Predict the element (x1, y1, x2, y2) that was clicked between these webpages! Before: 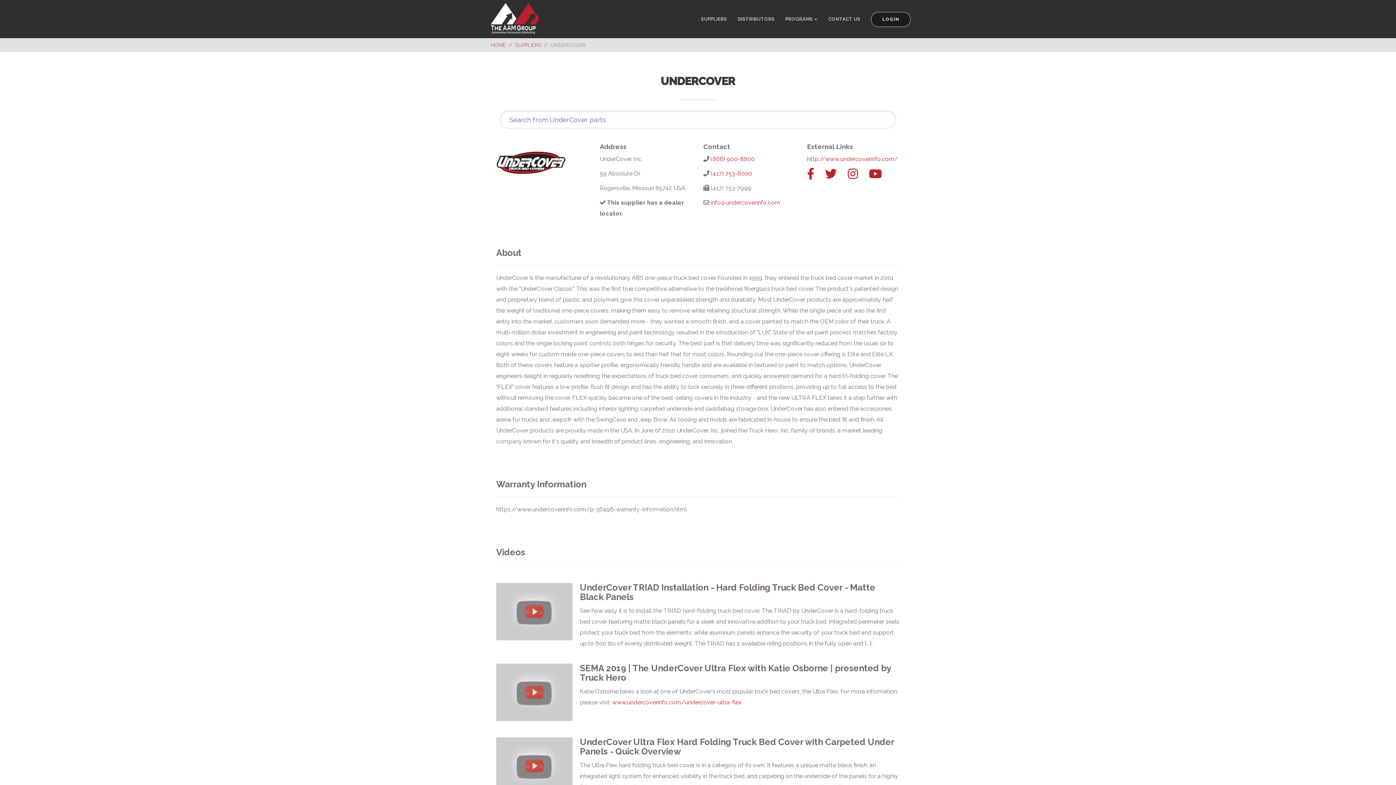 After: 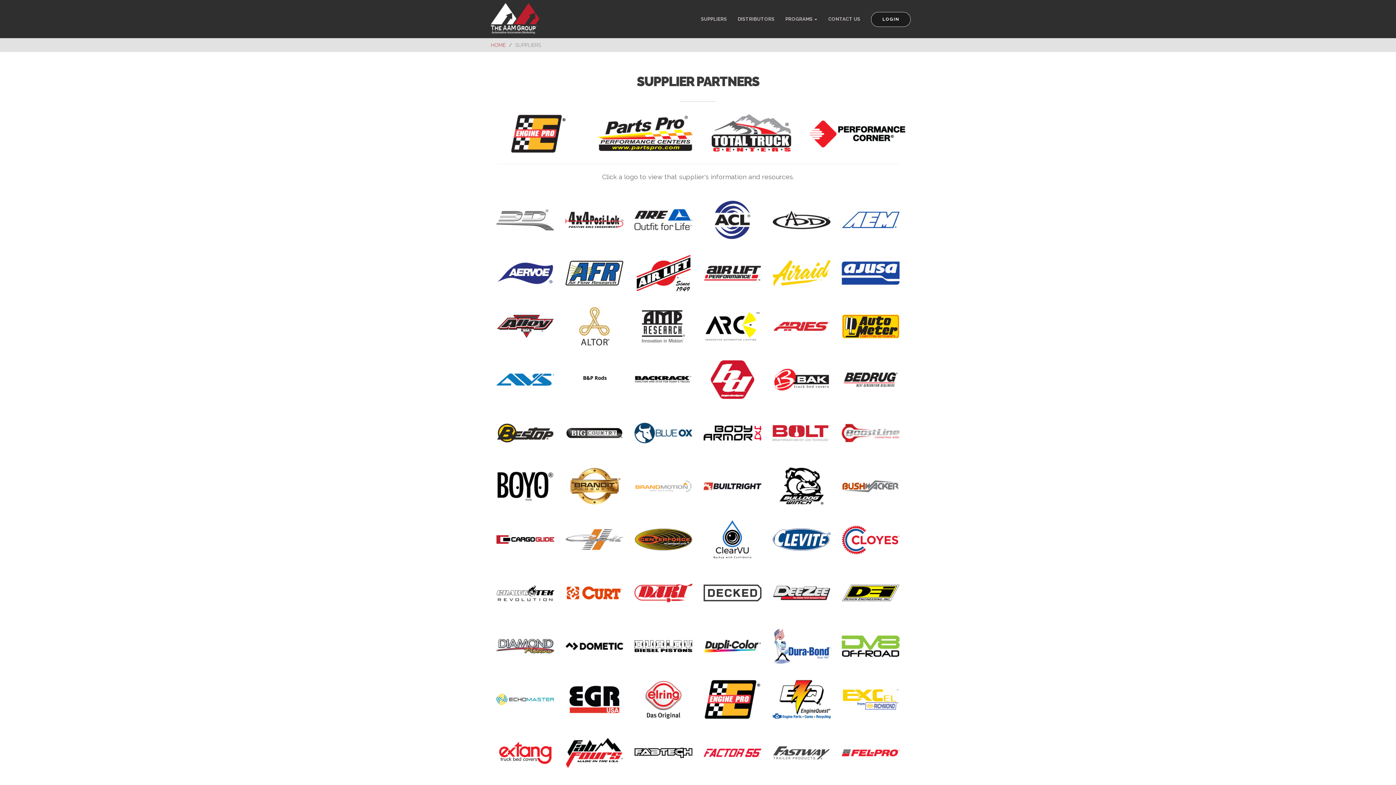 Action: label: SUPPLIERS bbox: (515, 42, 541, 48)